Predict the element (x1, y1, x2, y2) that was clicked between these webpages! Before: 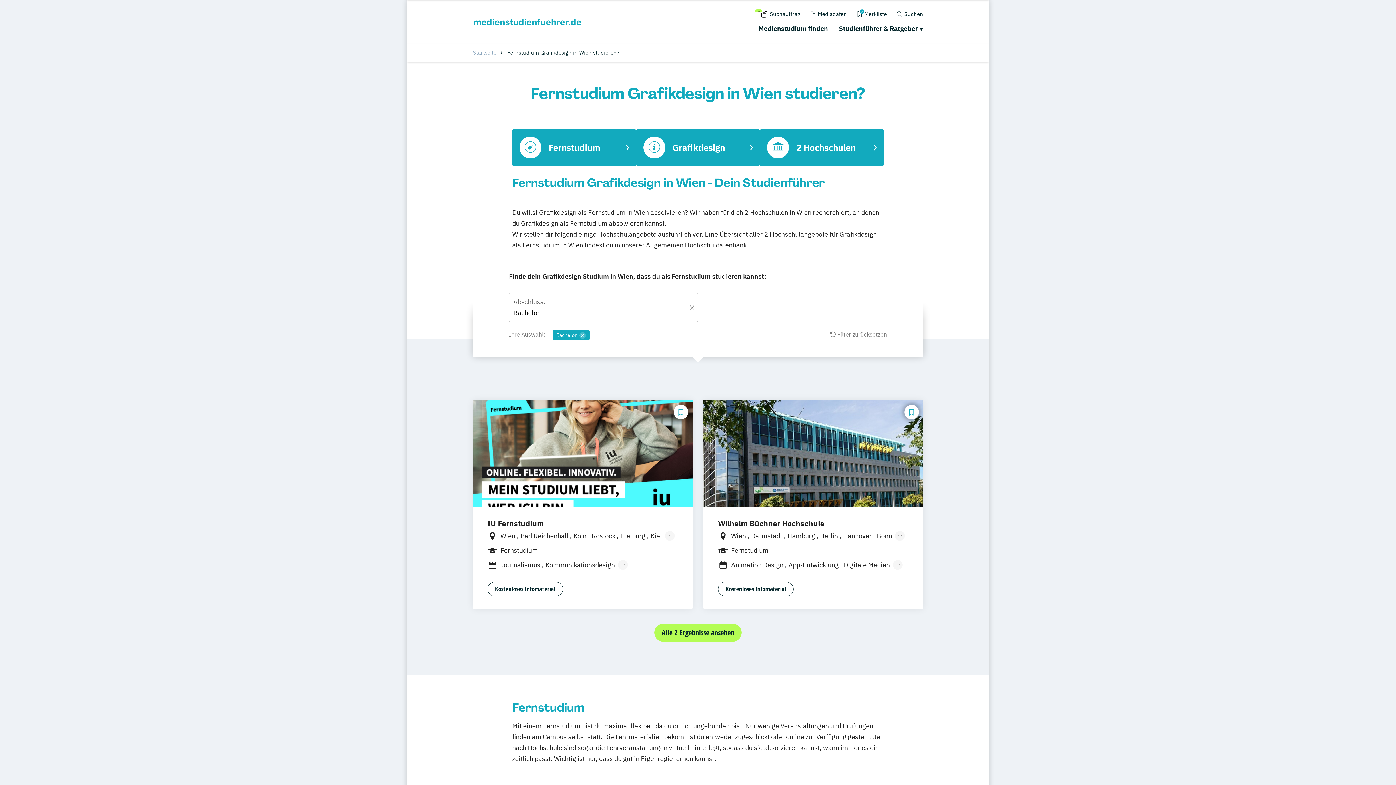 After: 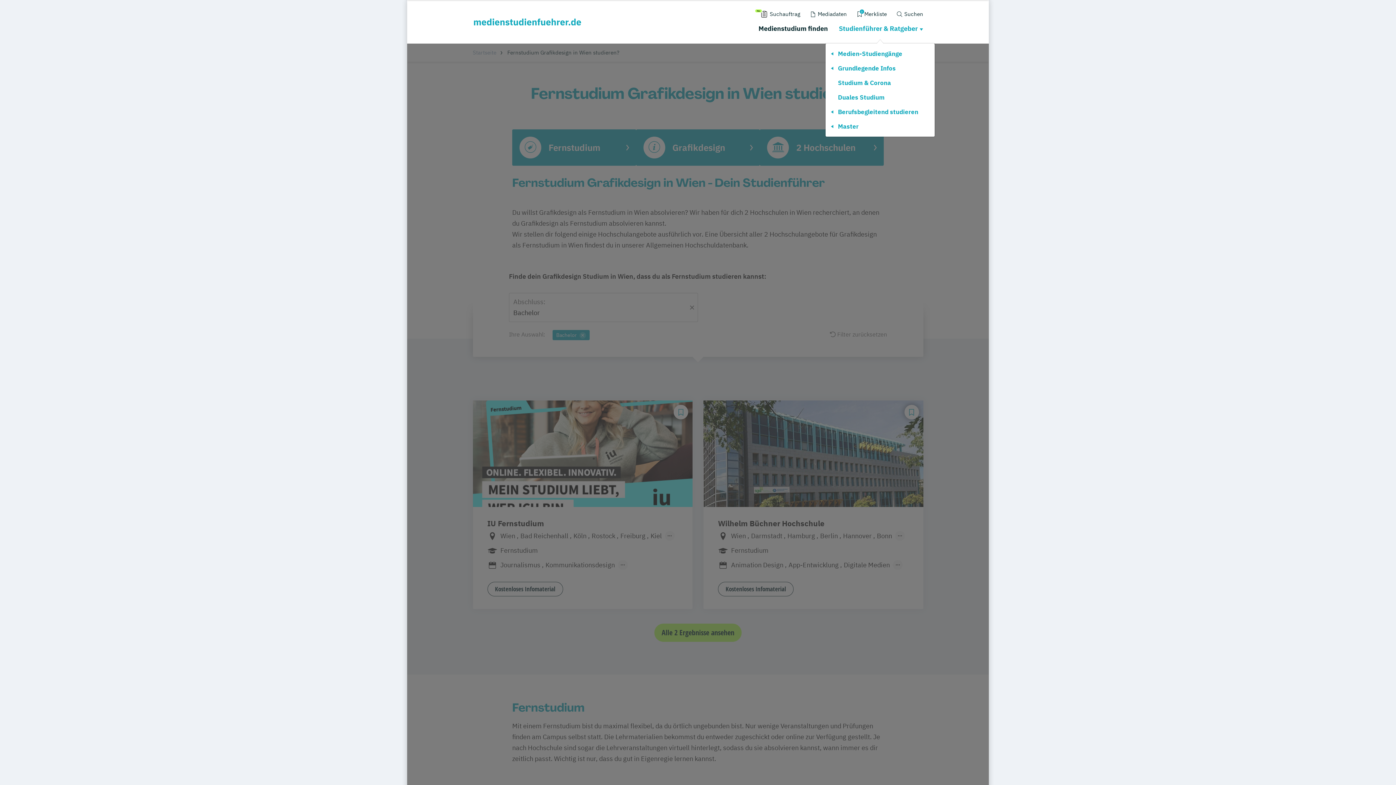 Action: bbox: (837, 22, 923, 34) label: Studienführer & Ratgeber